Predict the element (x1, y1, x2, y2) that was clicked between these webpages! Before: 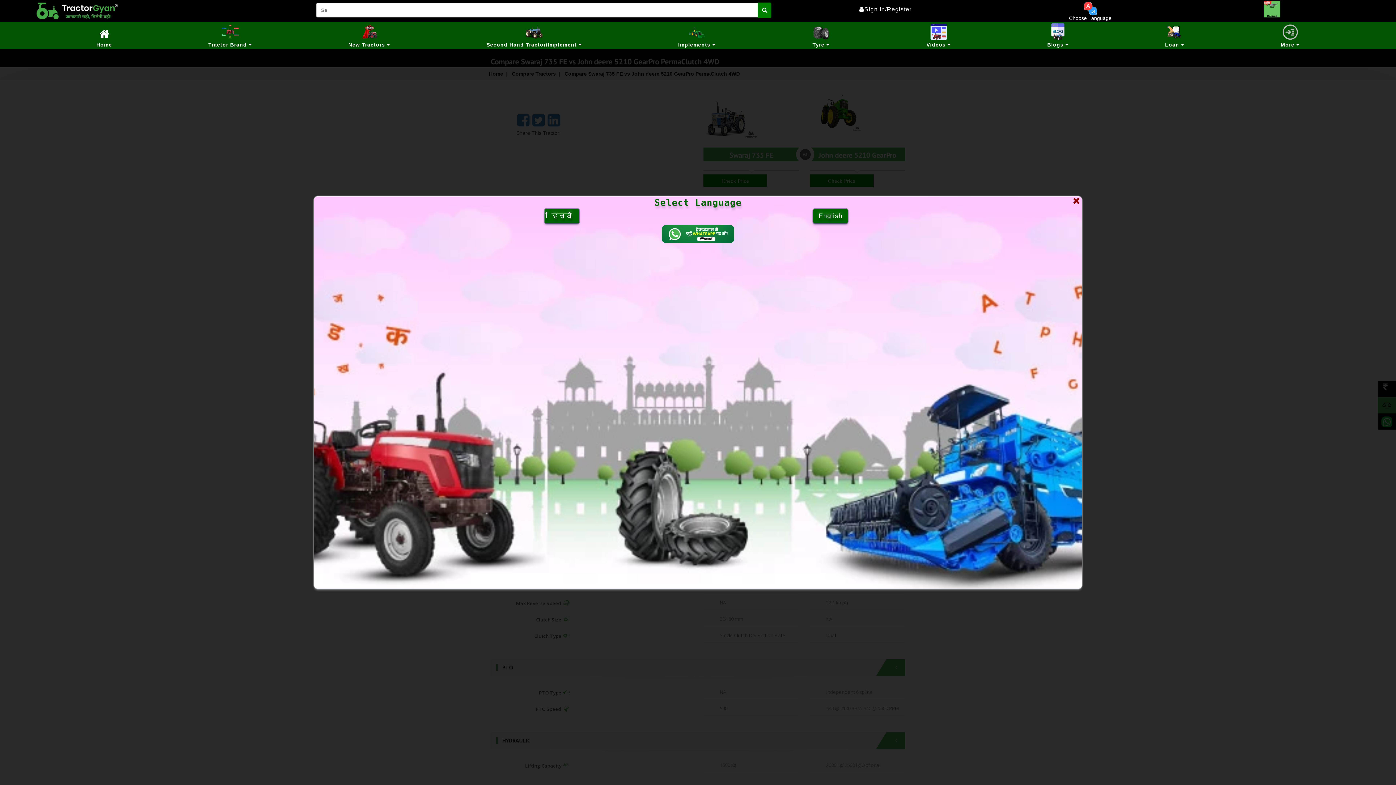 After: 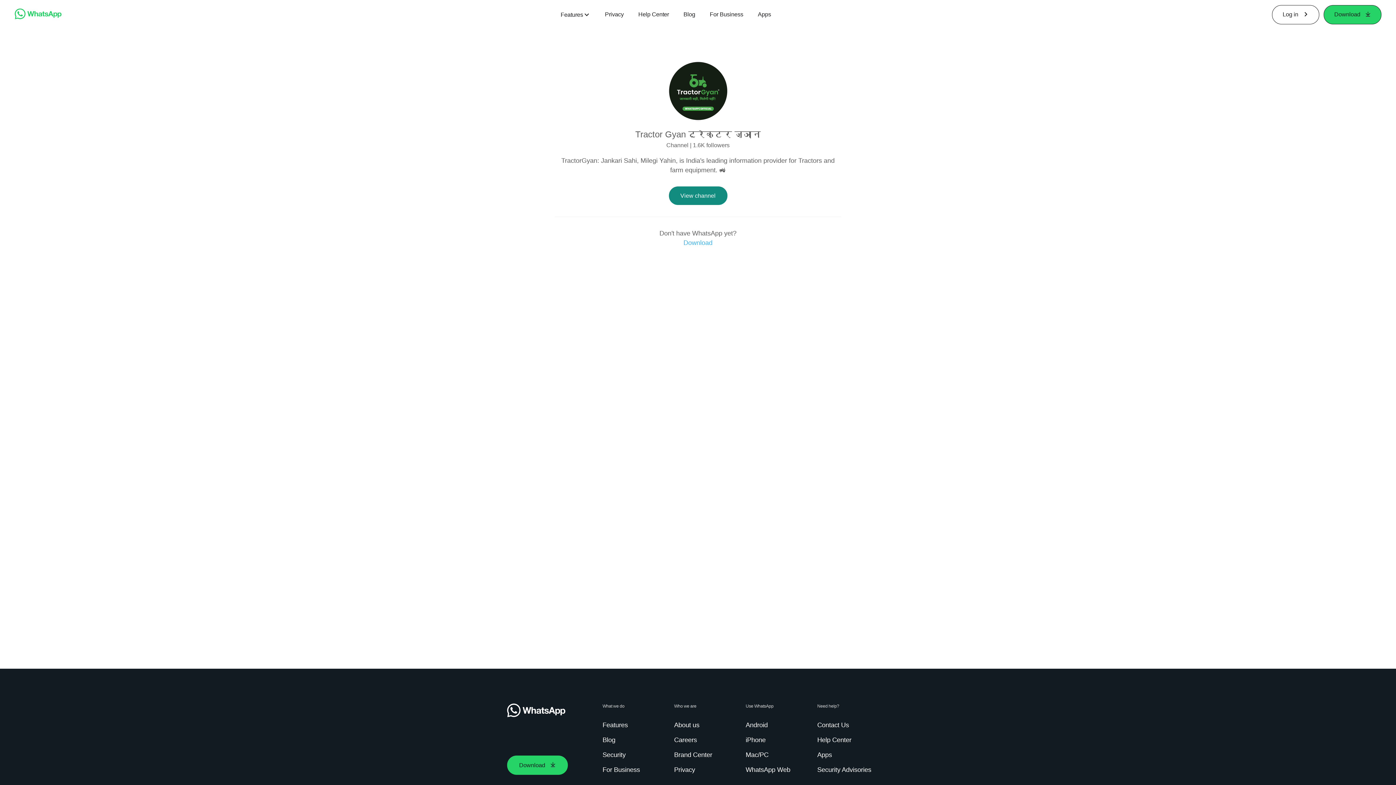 Action: bbox: (625, 225, 770, 243)